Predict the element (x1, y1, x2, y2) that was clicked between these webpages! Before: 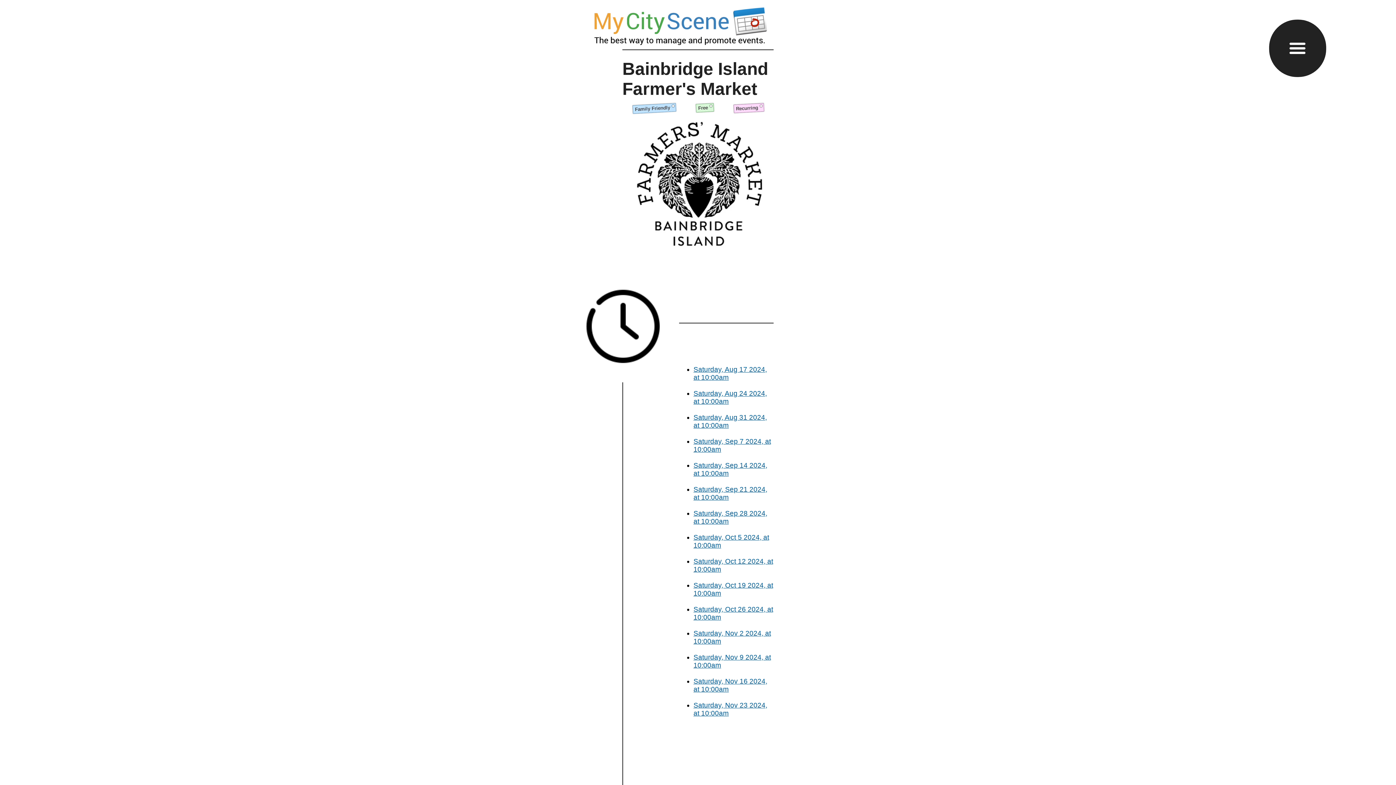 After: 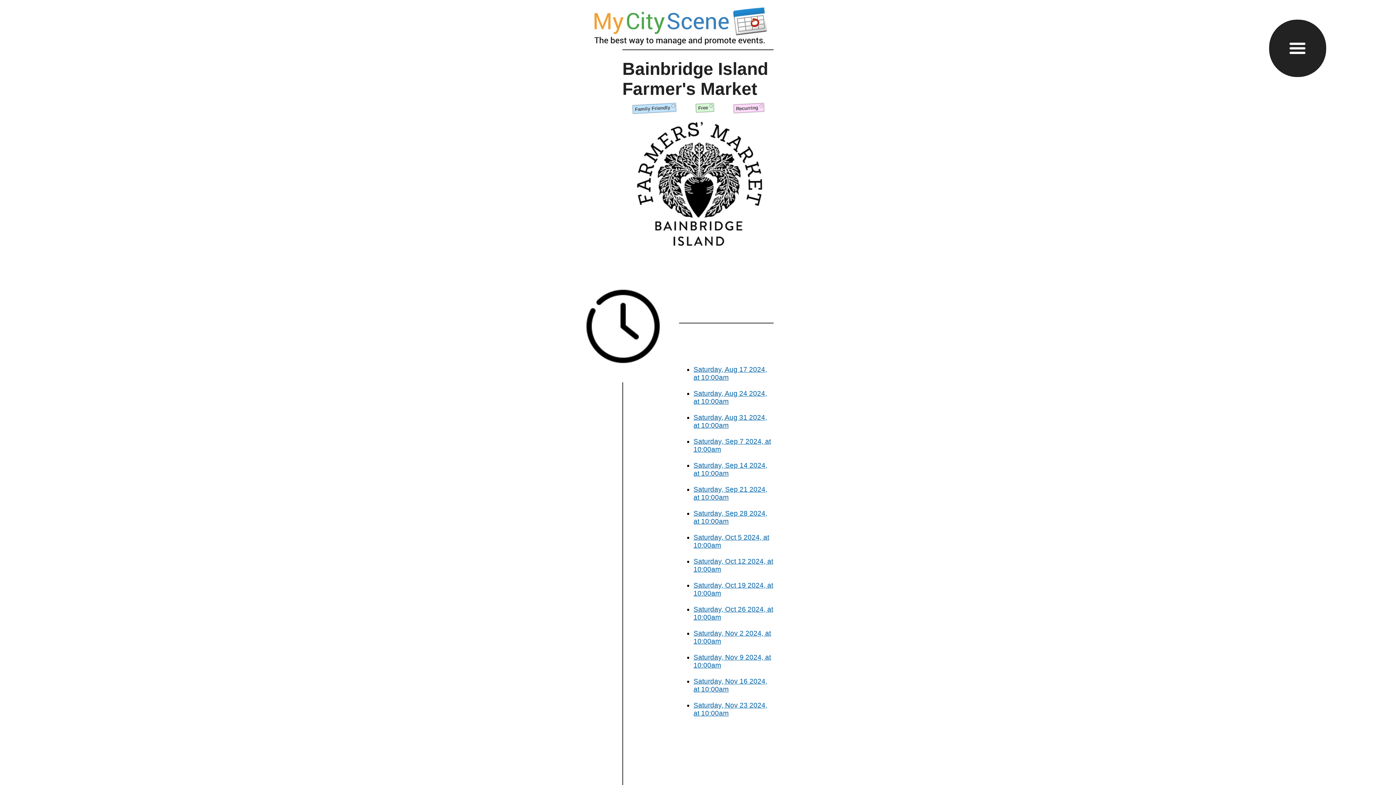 Action: bbox: (622, 115, 773, 253)